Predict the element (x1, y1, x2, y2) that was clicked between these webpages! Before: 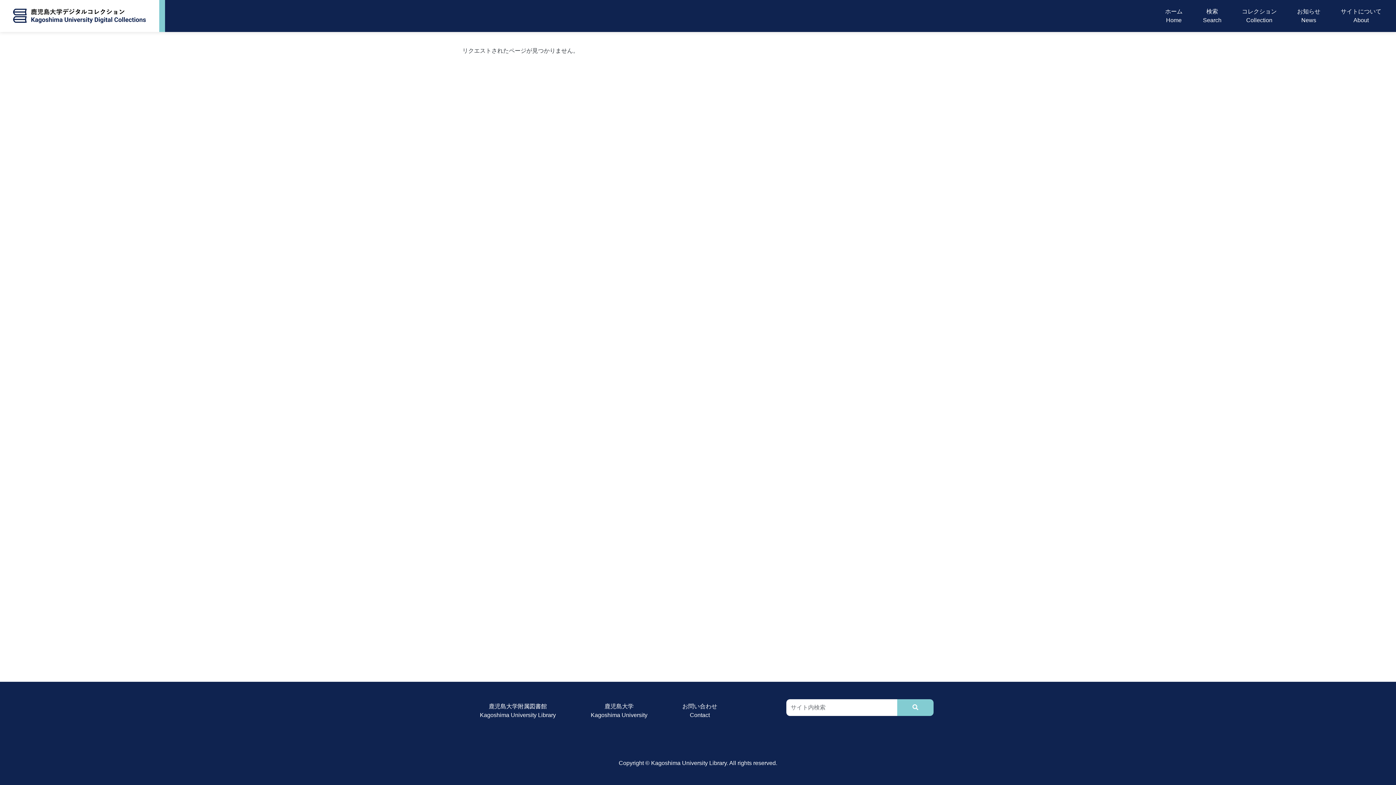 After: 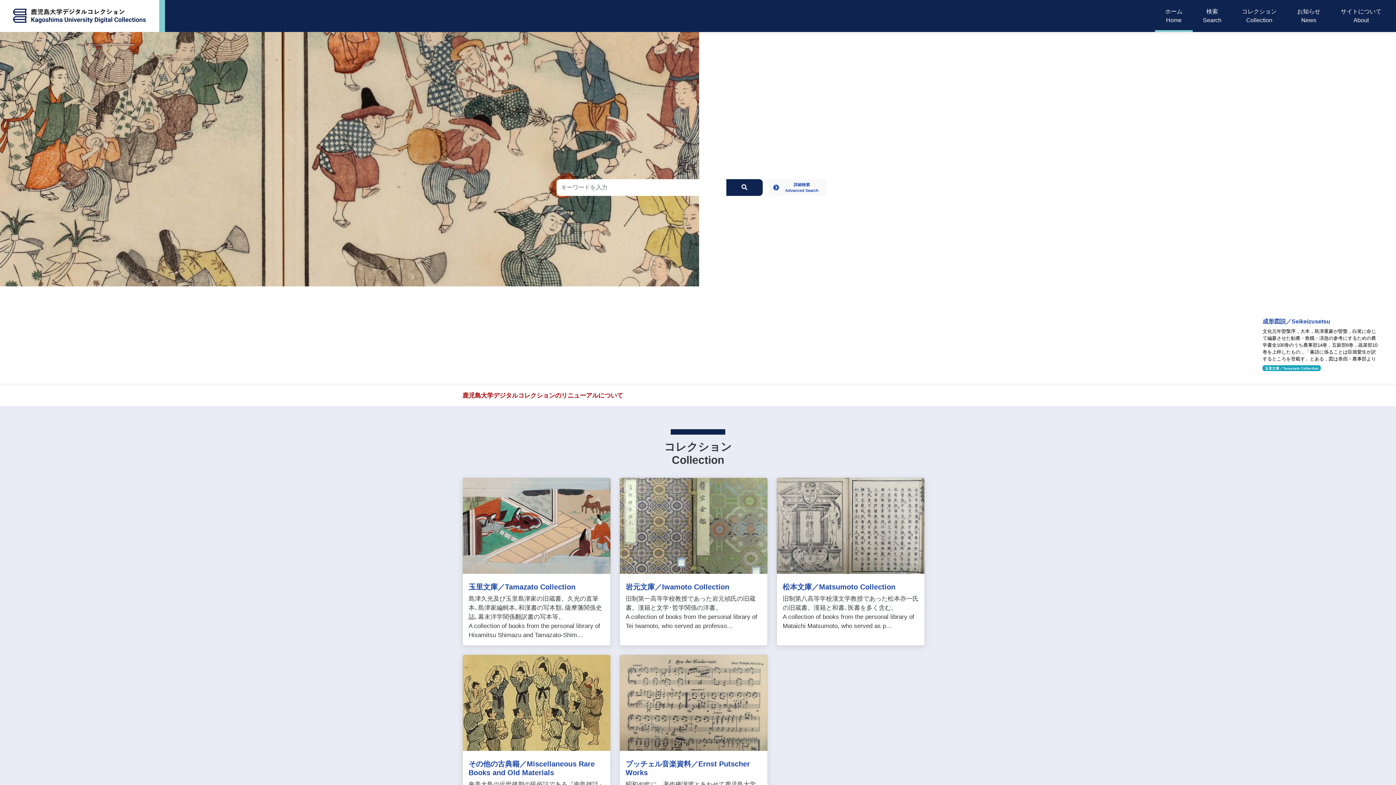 Action: label: ホーム
Home bbox: (1162, 4, 1185, 27)